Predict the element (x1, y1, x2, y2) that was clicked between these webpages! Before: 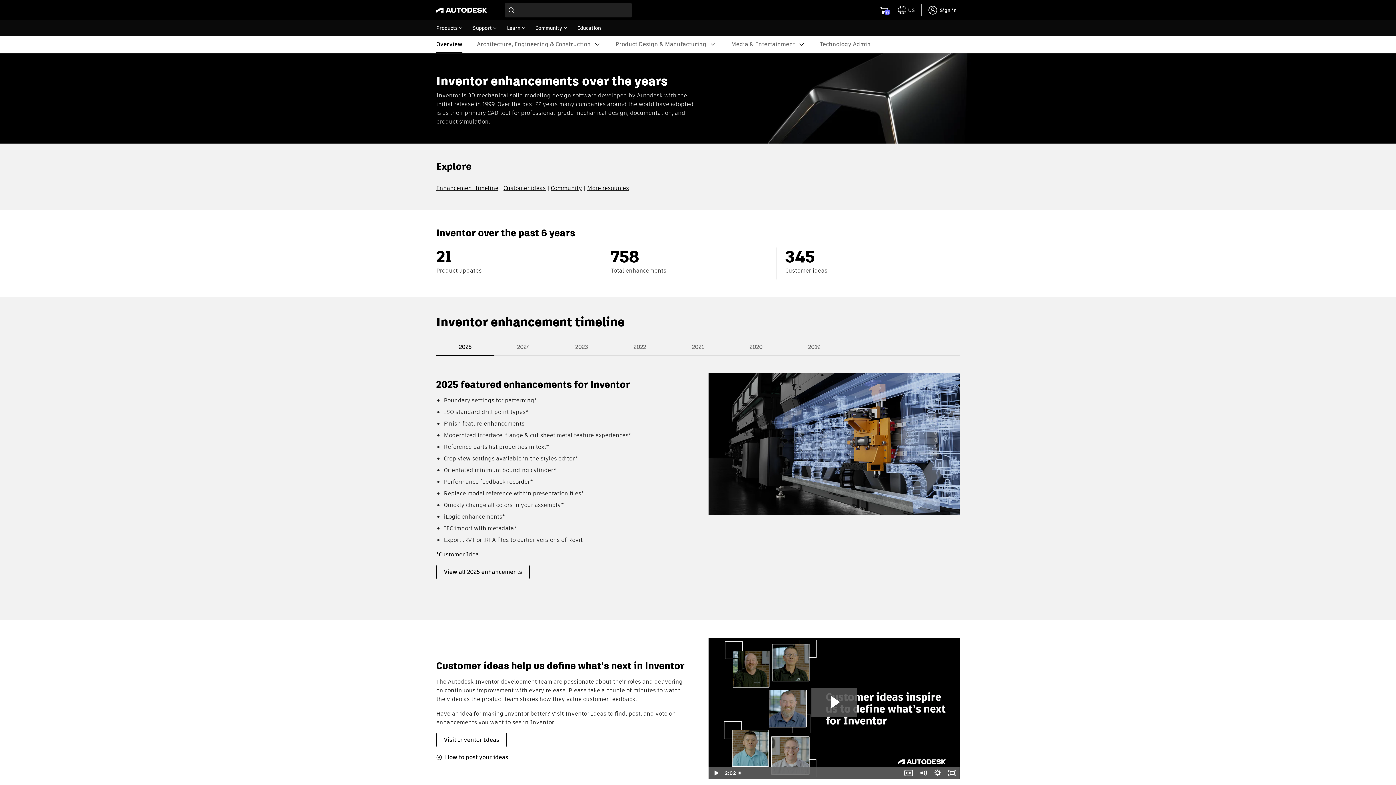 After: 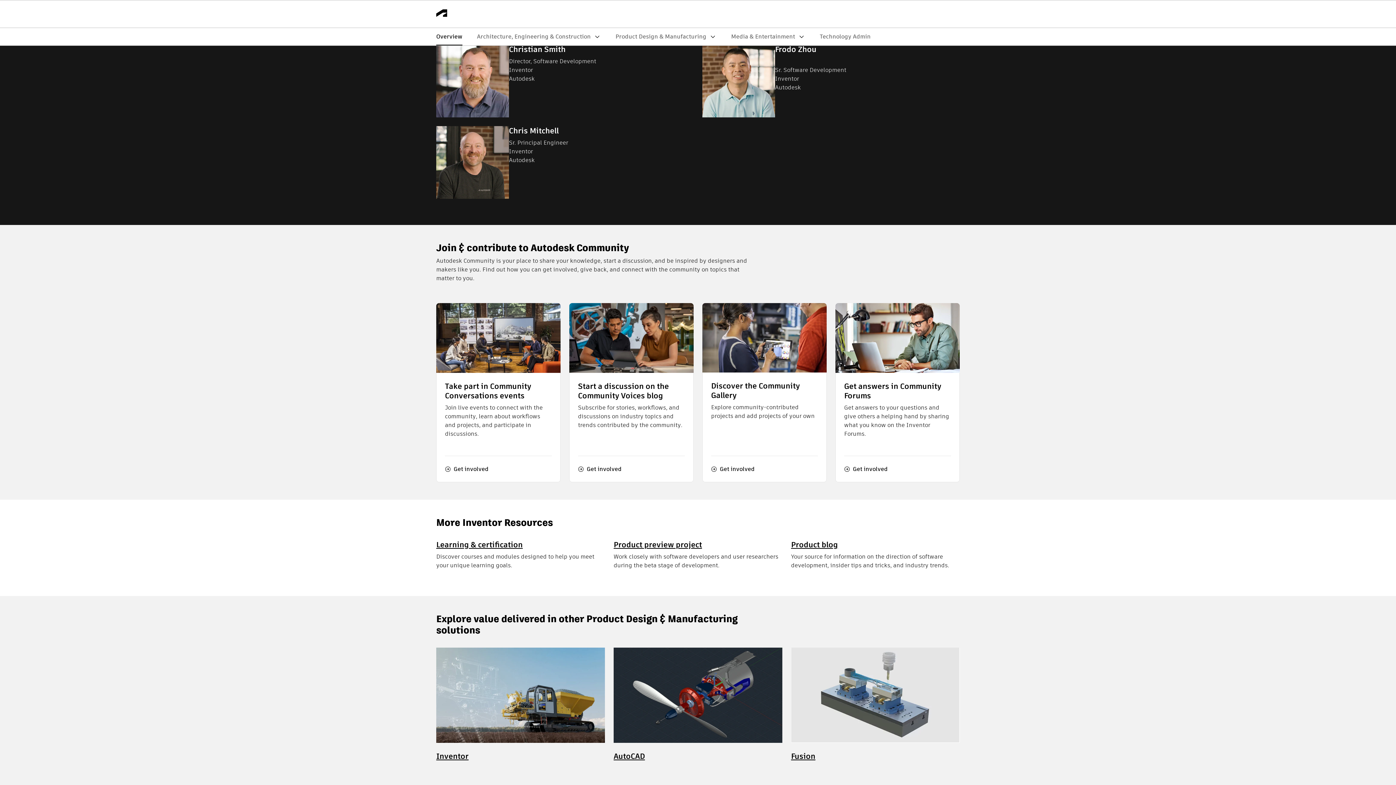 Action: bbox: (587, 184, 629, 192) label: More resources